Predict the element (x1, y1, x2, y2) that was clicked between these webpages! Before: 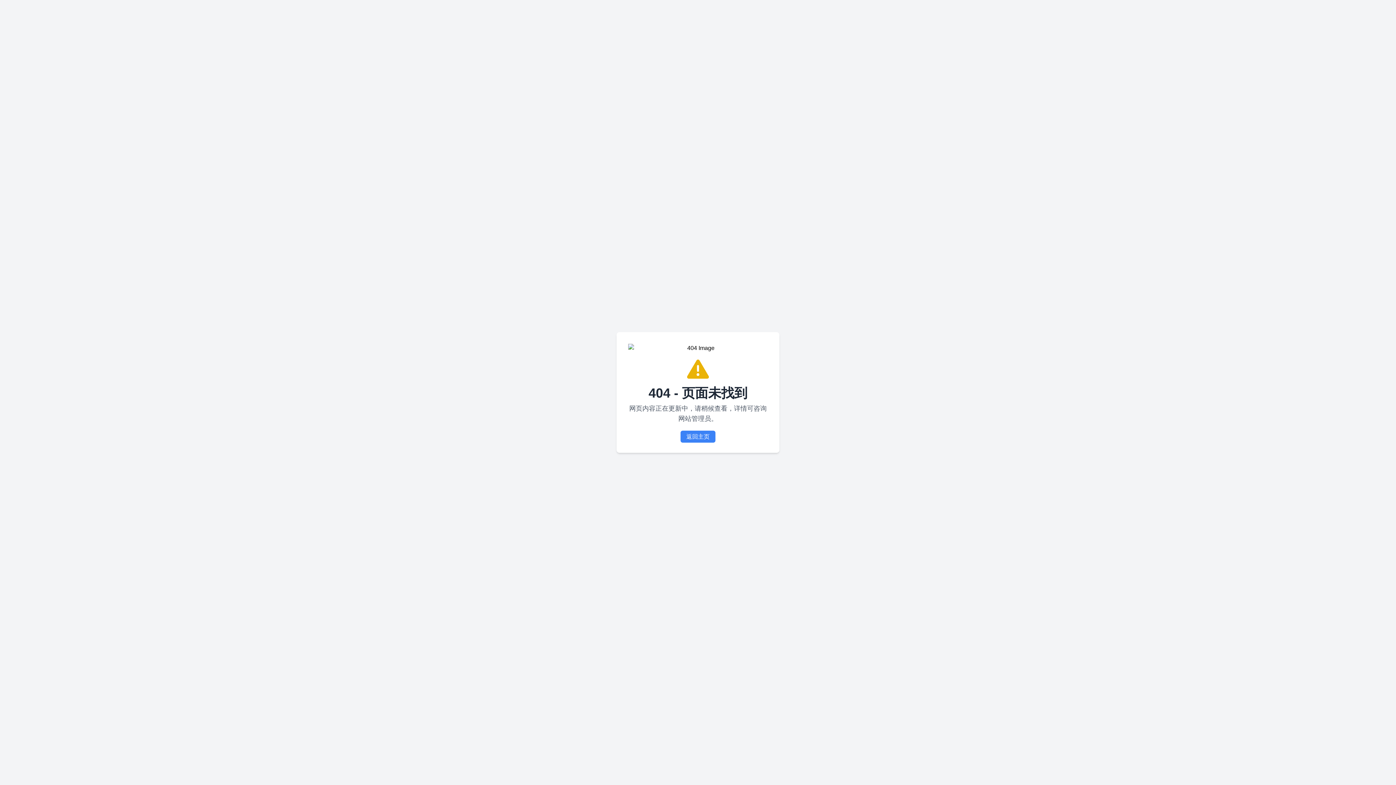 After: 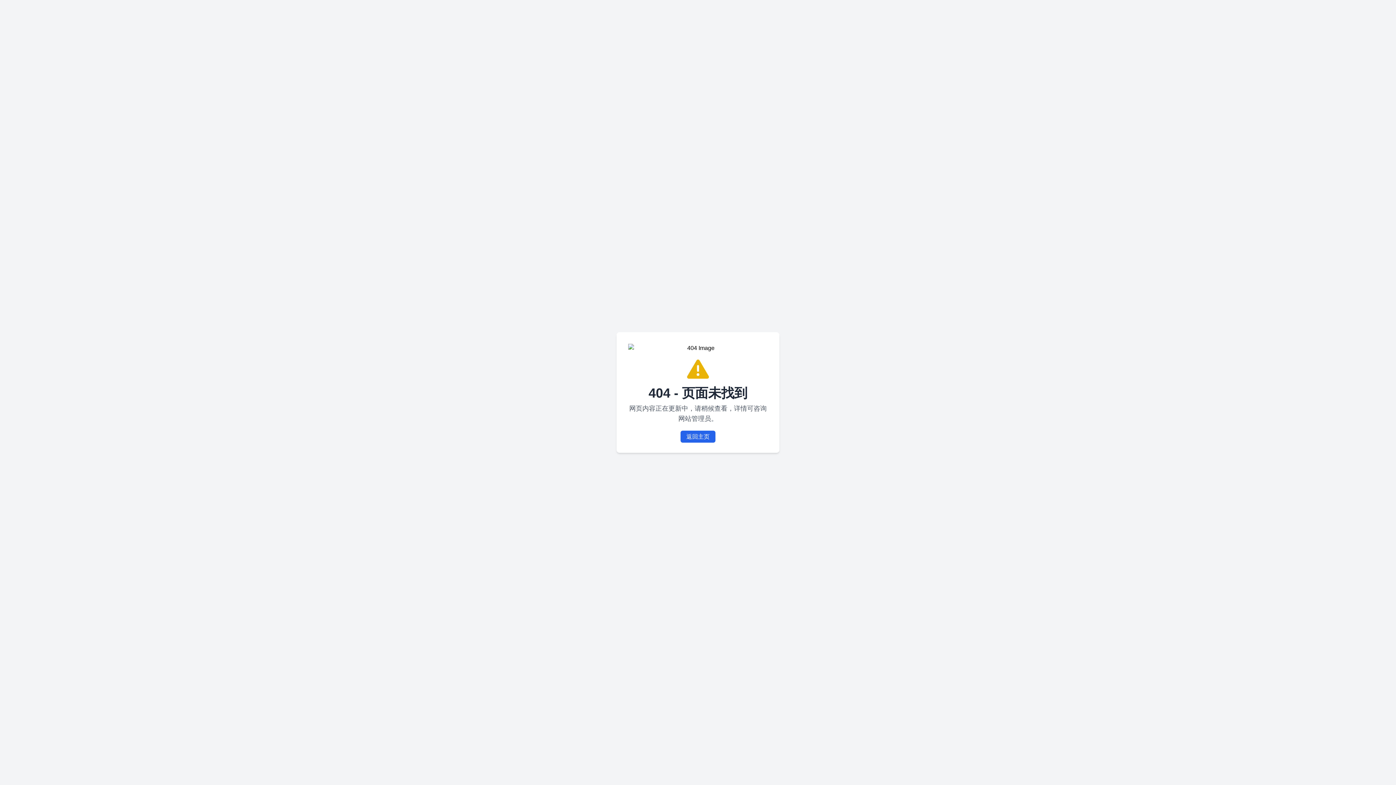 Action: bbox: (680, 430, 715, 442) label: 返回主页